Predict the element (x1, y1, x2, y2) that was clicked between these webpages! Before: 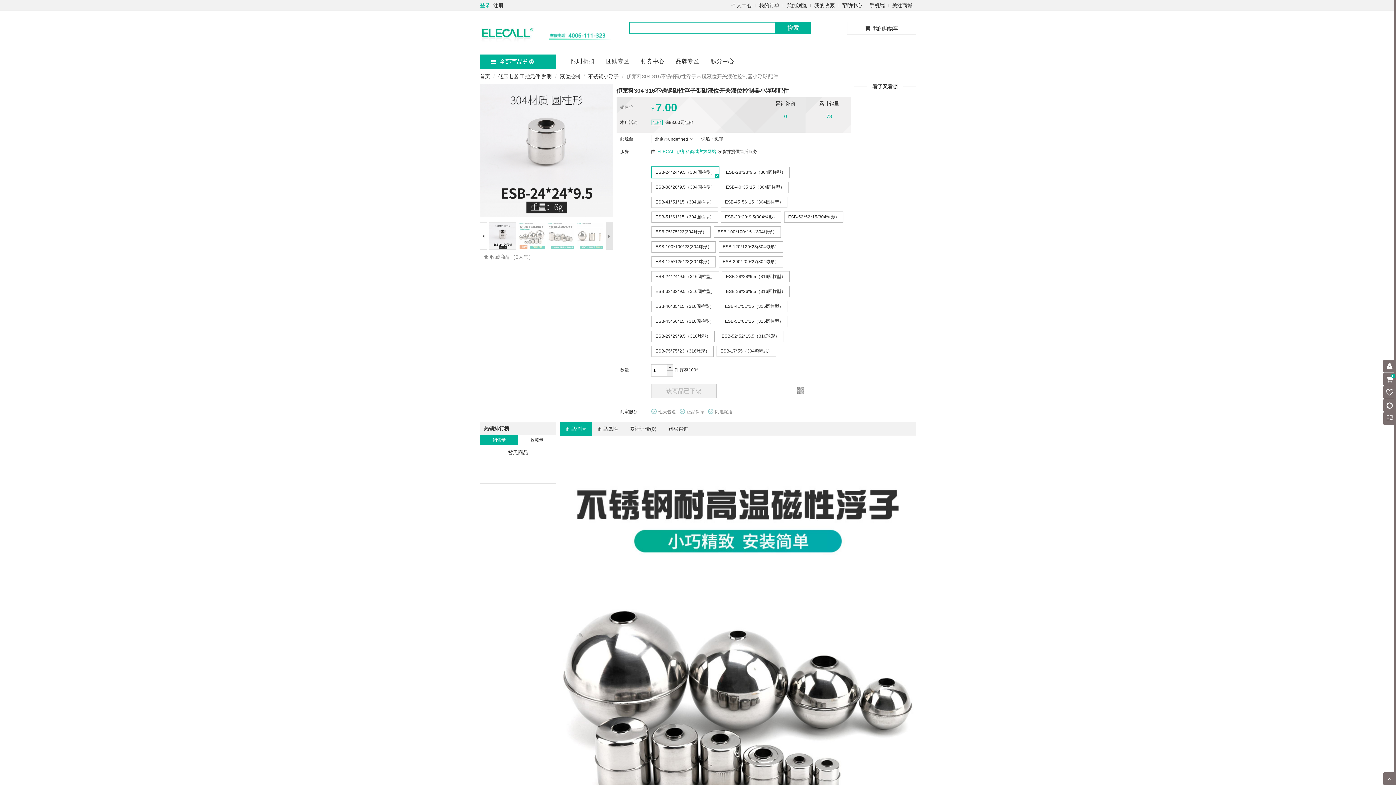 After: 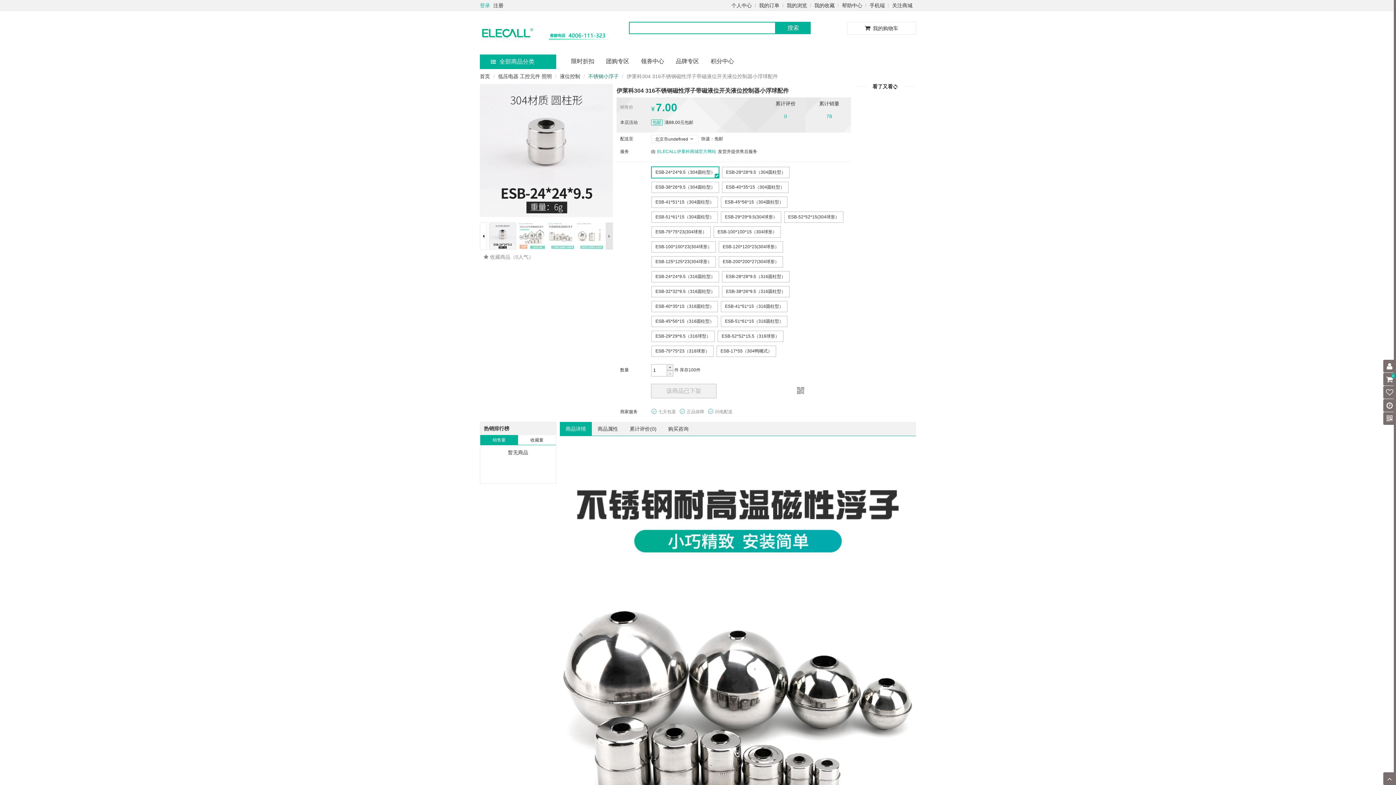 Action: bbox: (588, 73, 618, 79) label: 不锈钢小浮子